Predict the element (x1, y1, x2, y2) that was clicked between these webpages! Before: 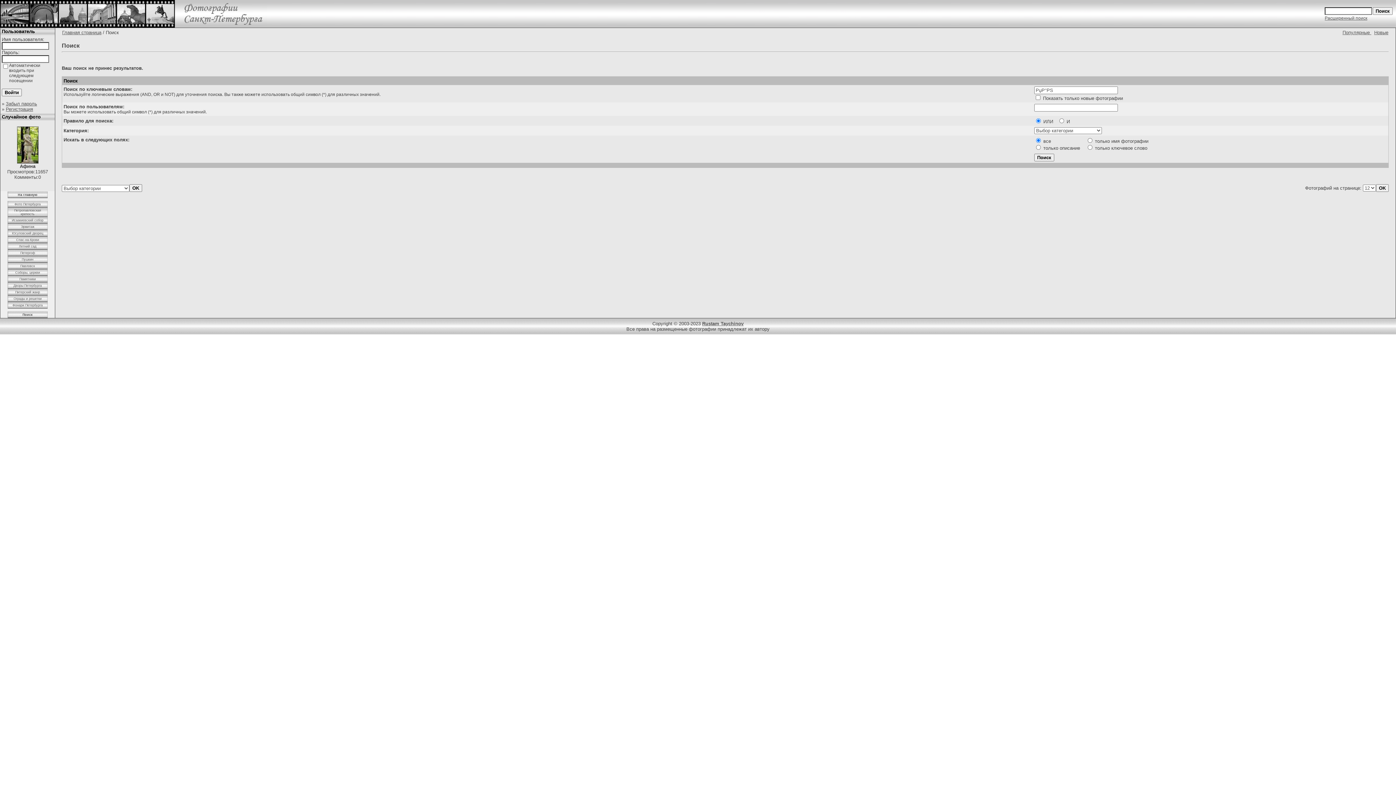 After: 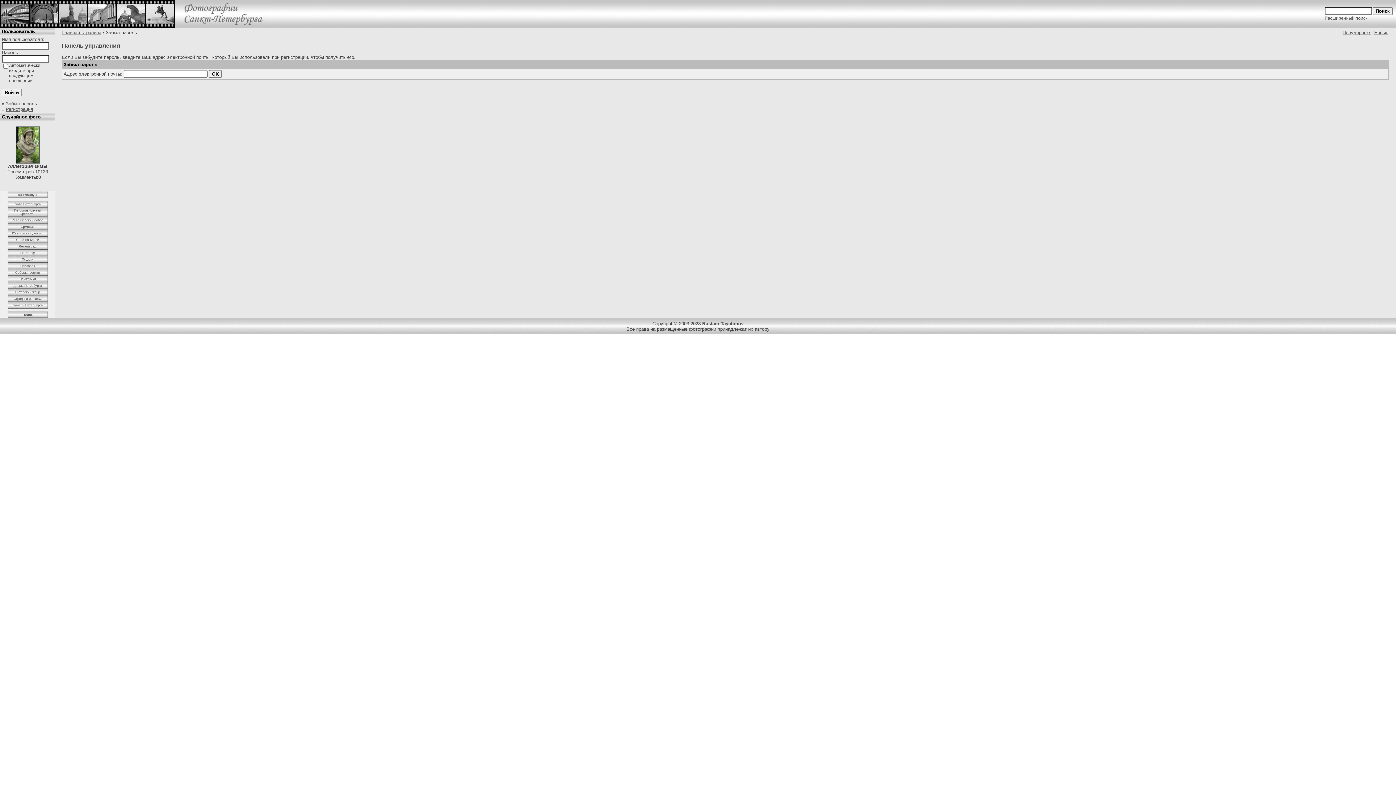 Action: label: Забыл пароль bbox: (5, 101, 37, 106)